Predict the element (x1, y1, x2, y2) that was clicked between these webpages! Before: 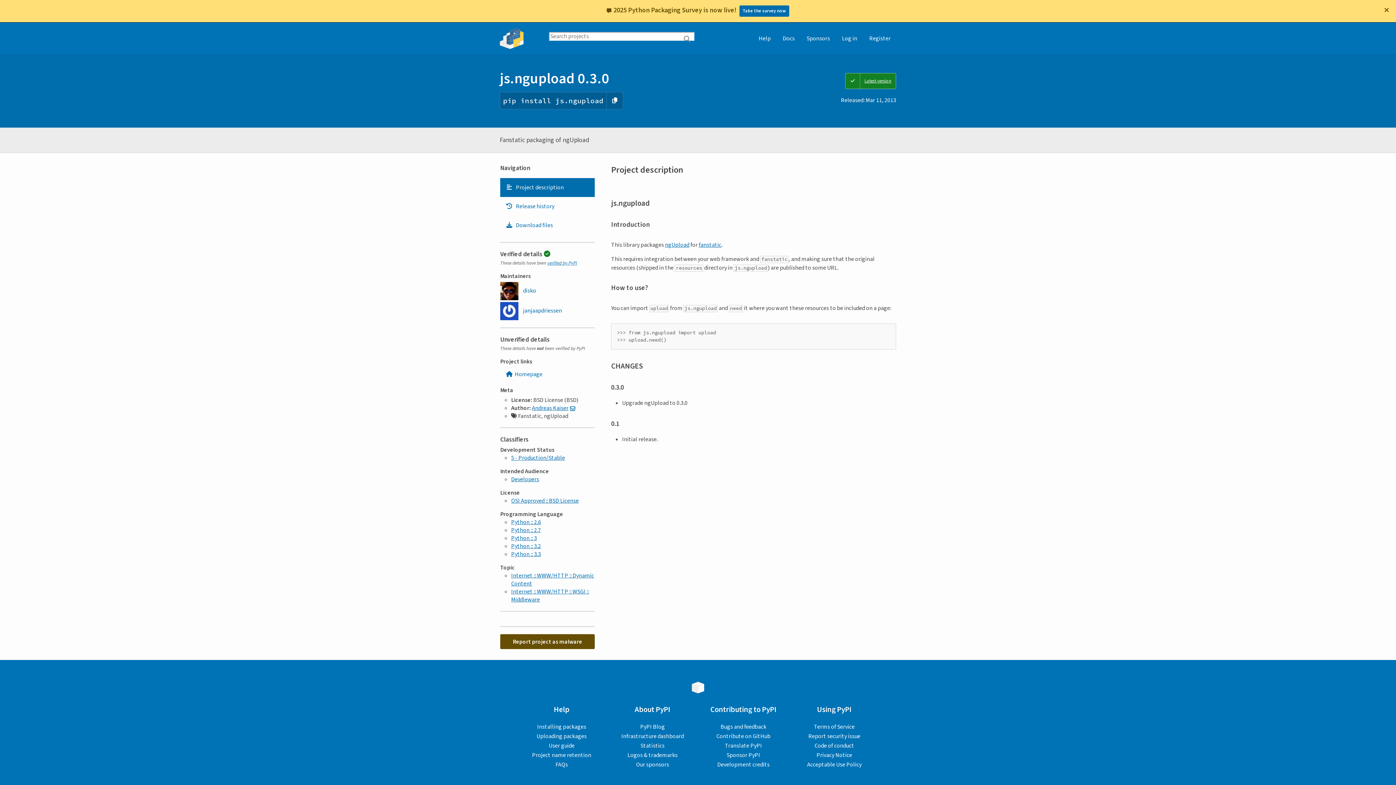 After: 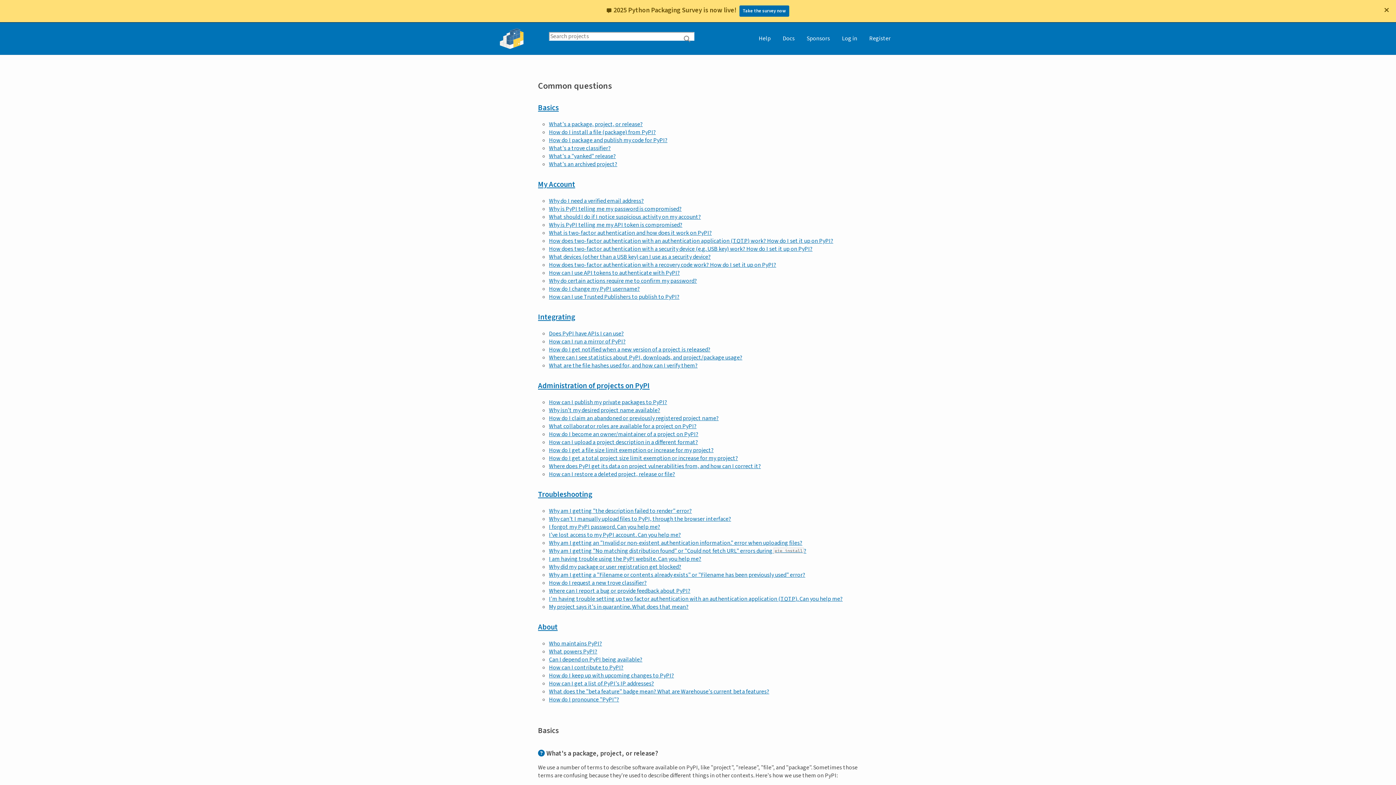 Action: bbox: (555, 761, 568, 769) label: FAQs